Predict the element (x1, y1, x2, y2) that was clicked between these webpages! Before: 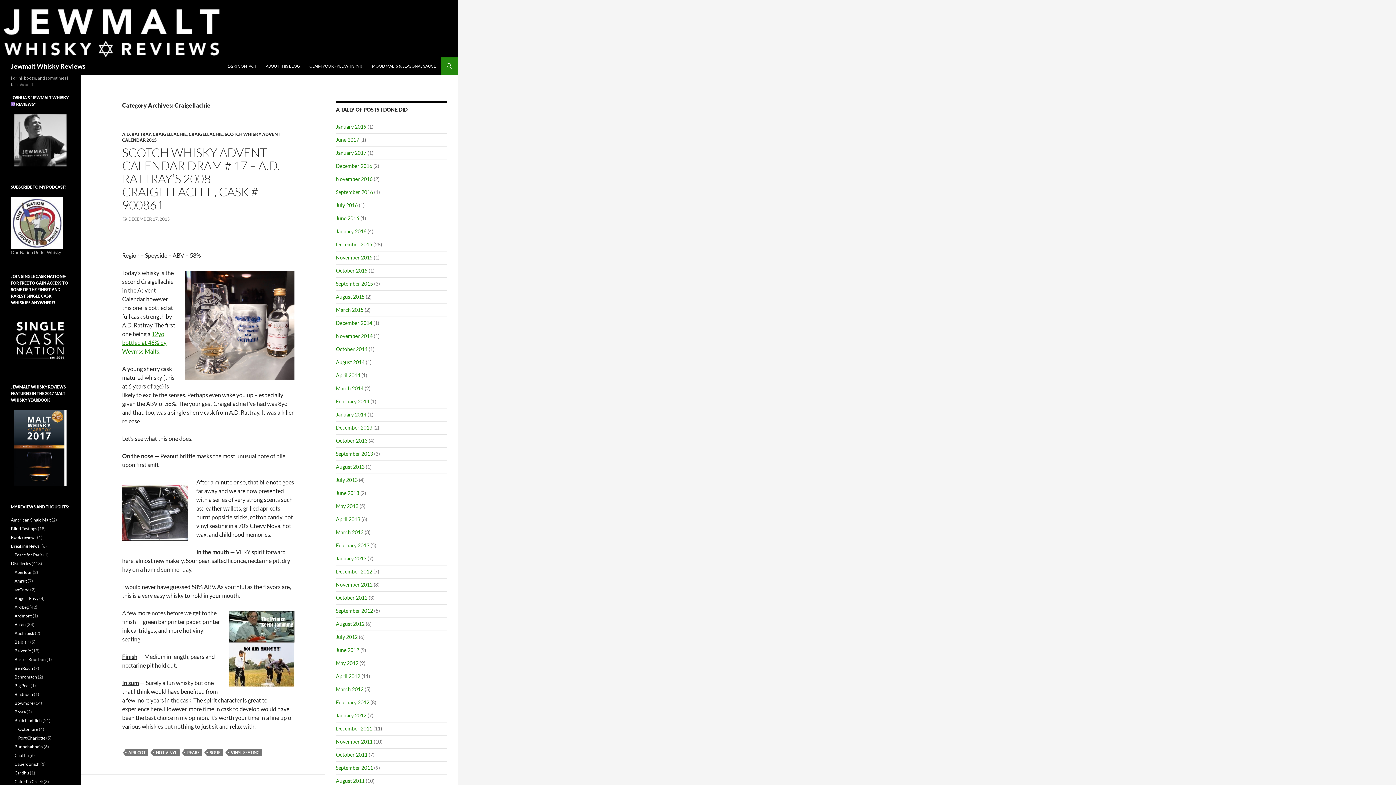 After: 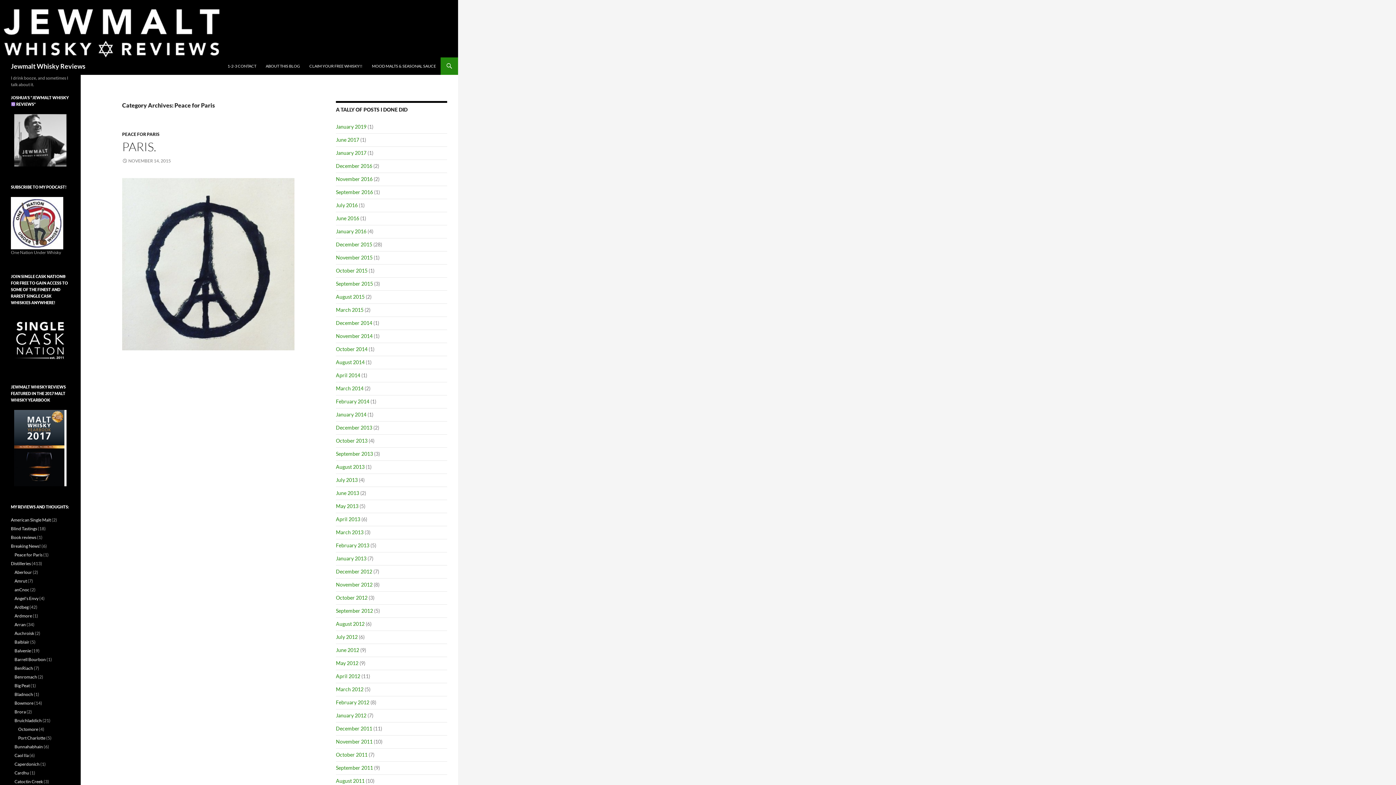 Action: label: Peace for Paris bbox: (14, 552, 42, 557)